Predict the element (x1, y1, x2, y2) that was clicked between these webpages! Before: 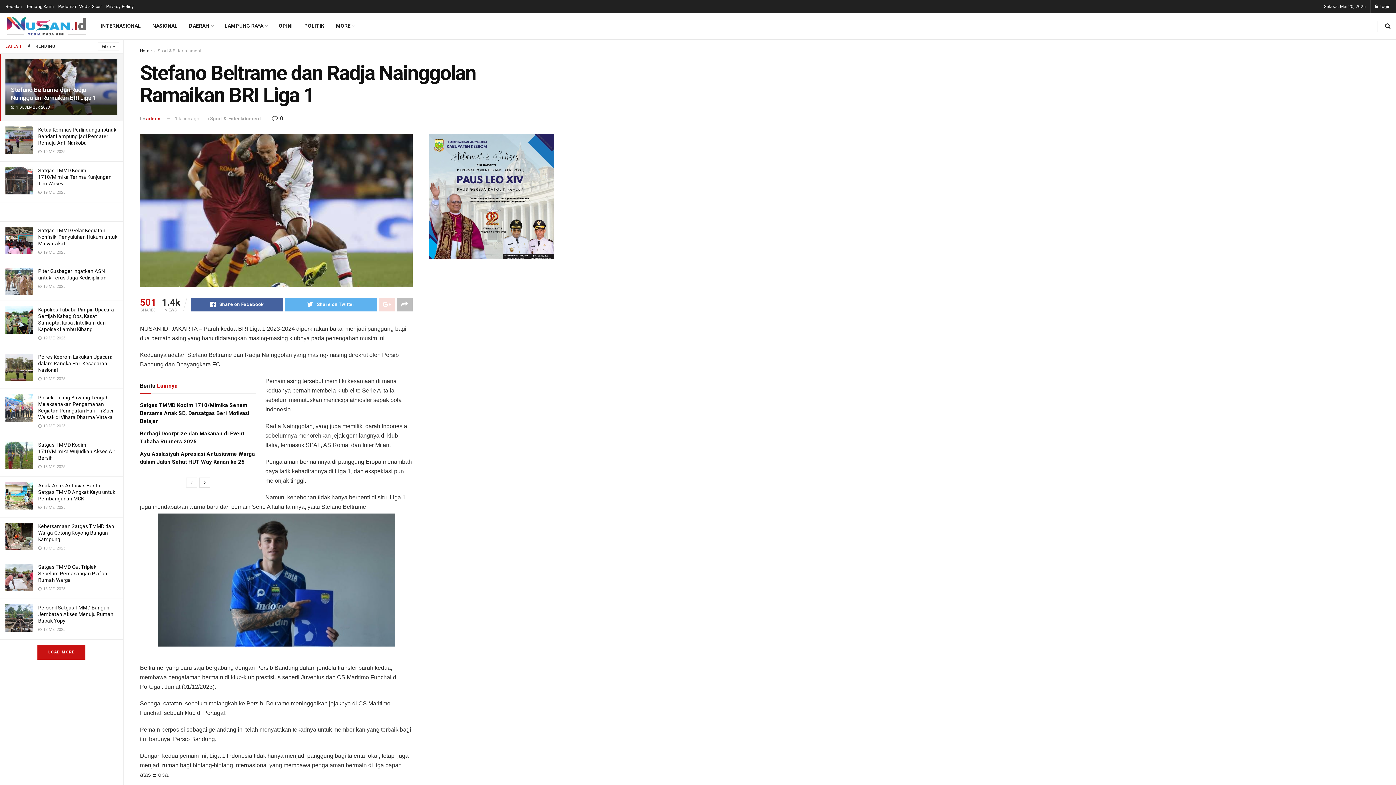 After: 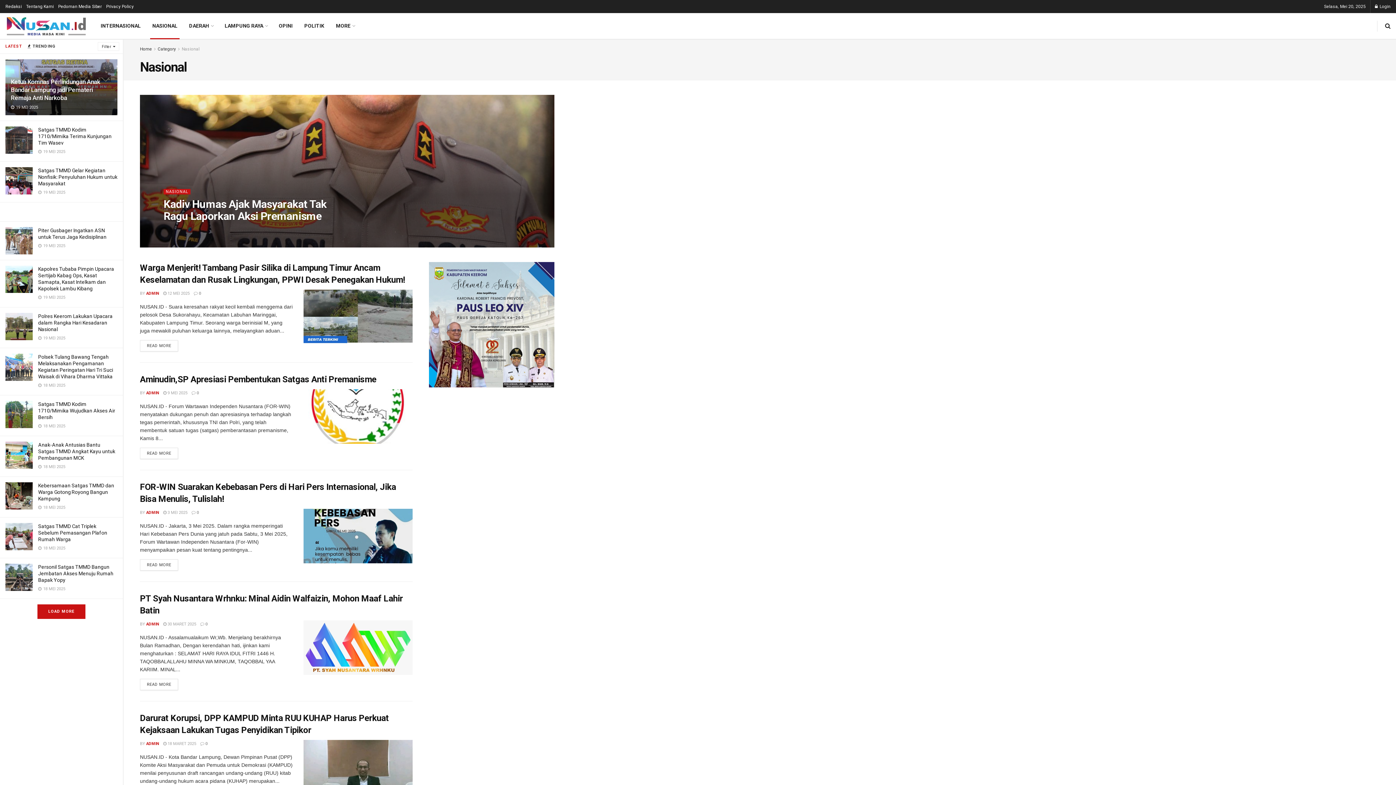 Action: label: NASIONAL bbox: (146, 13, 183, 38)